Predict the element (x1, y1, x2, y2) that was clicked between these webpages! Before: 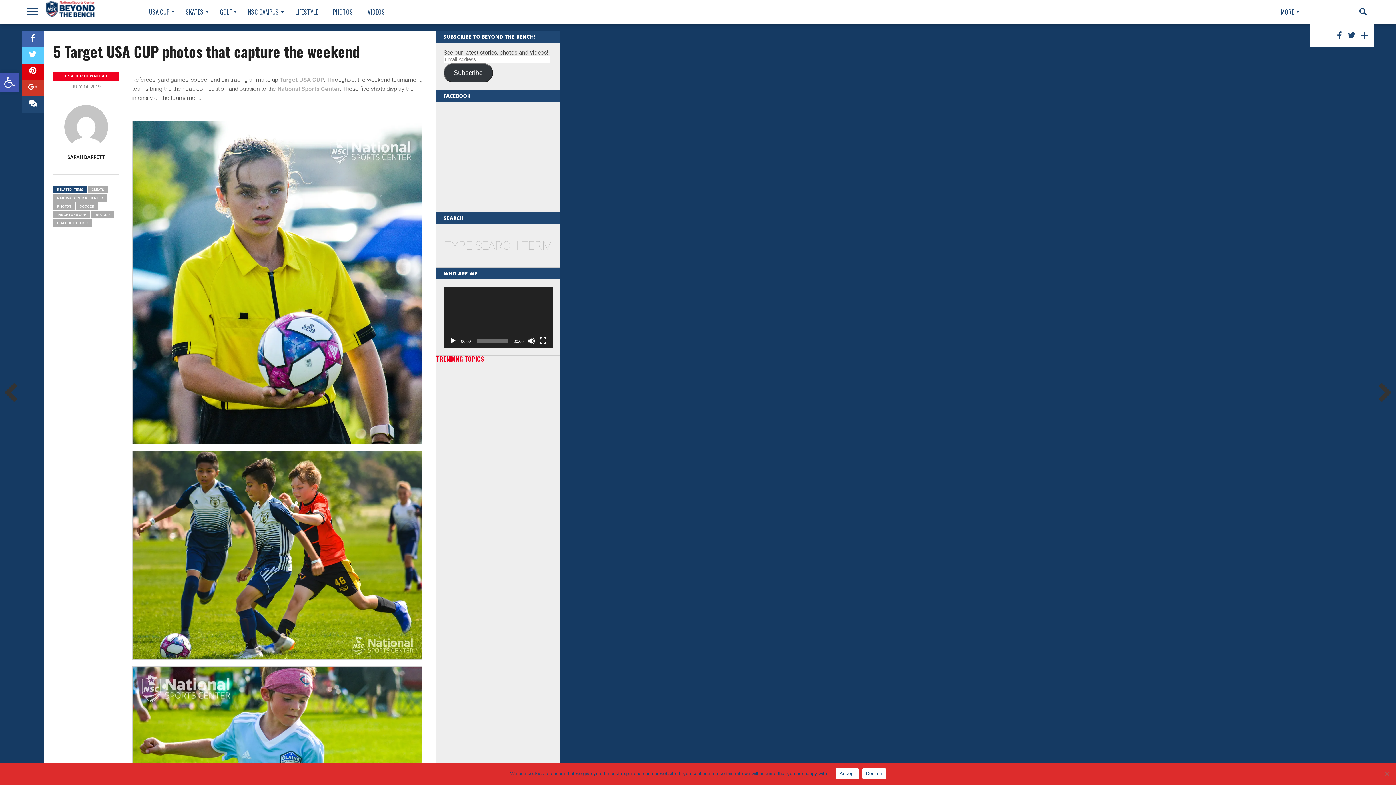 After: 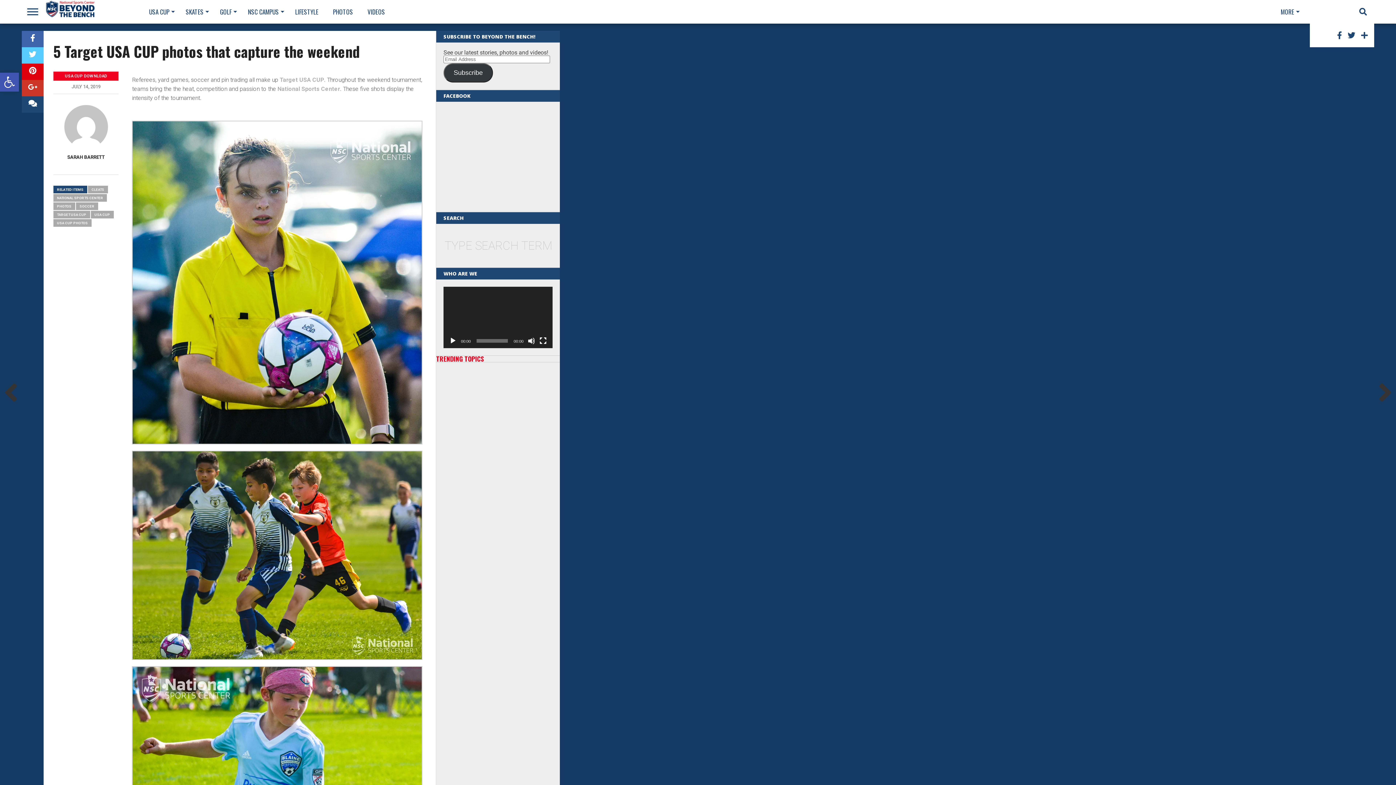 Action: bbox: (836, 768, 858, 779) label: Accept